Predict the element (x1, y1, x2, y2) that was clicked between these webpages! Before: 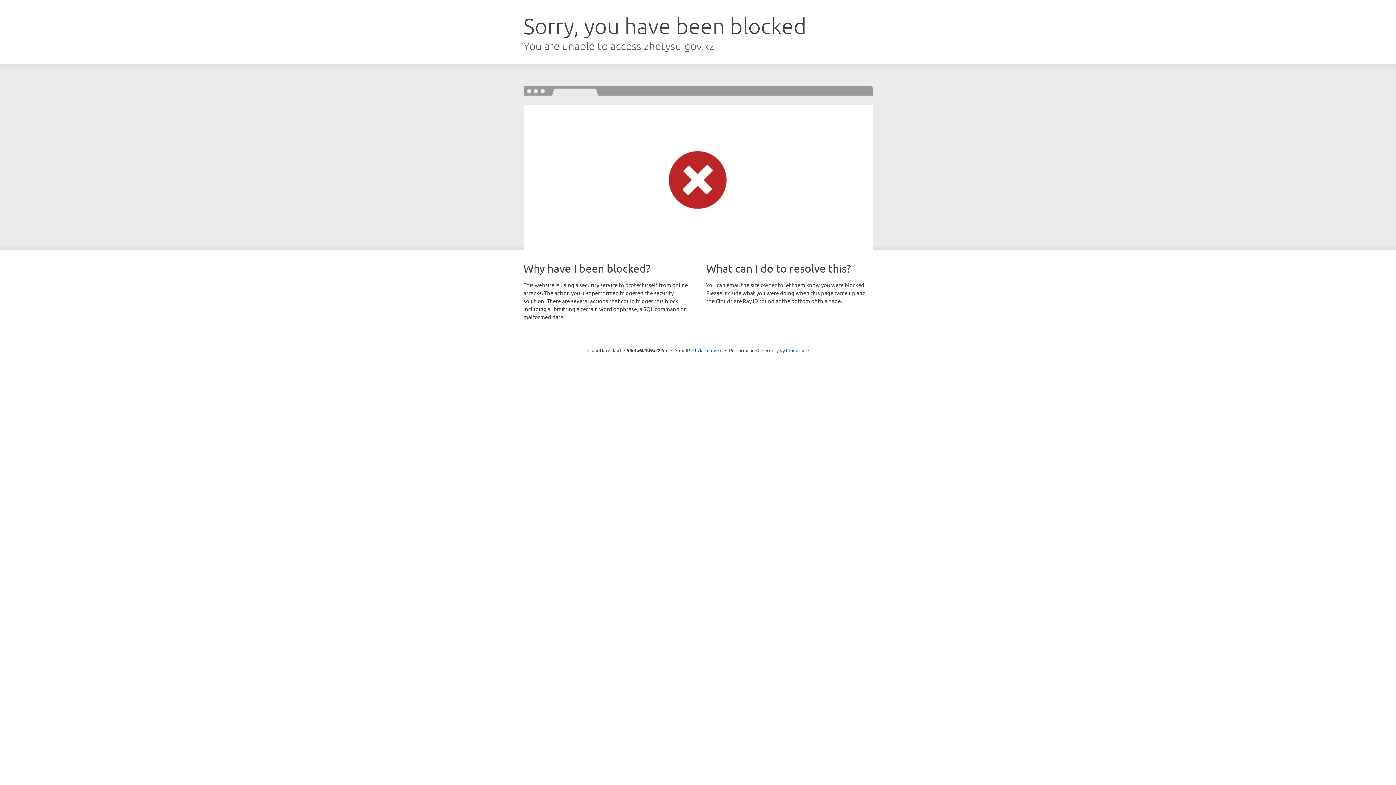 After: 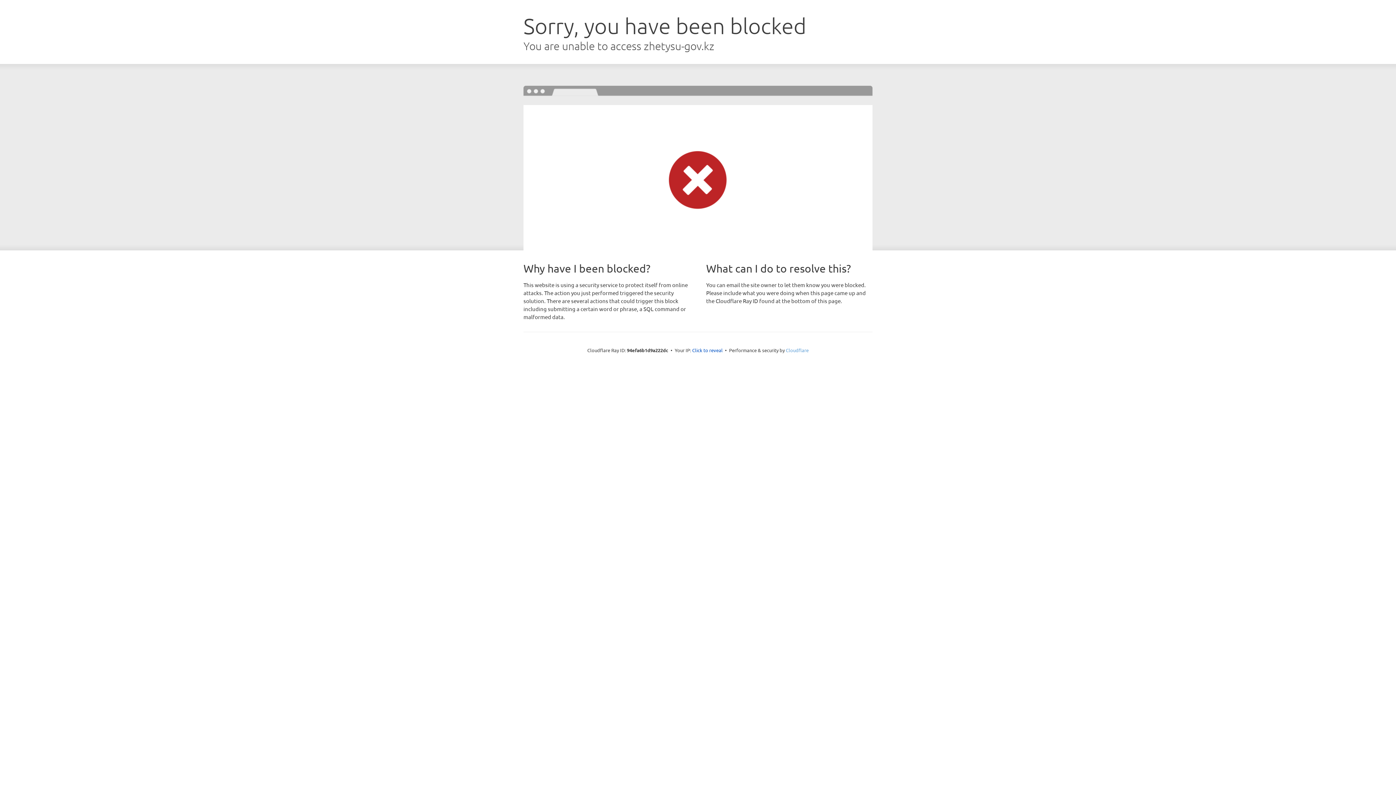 Action: bbox: (786, 347, 808, 353) label: Cloudflare